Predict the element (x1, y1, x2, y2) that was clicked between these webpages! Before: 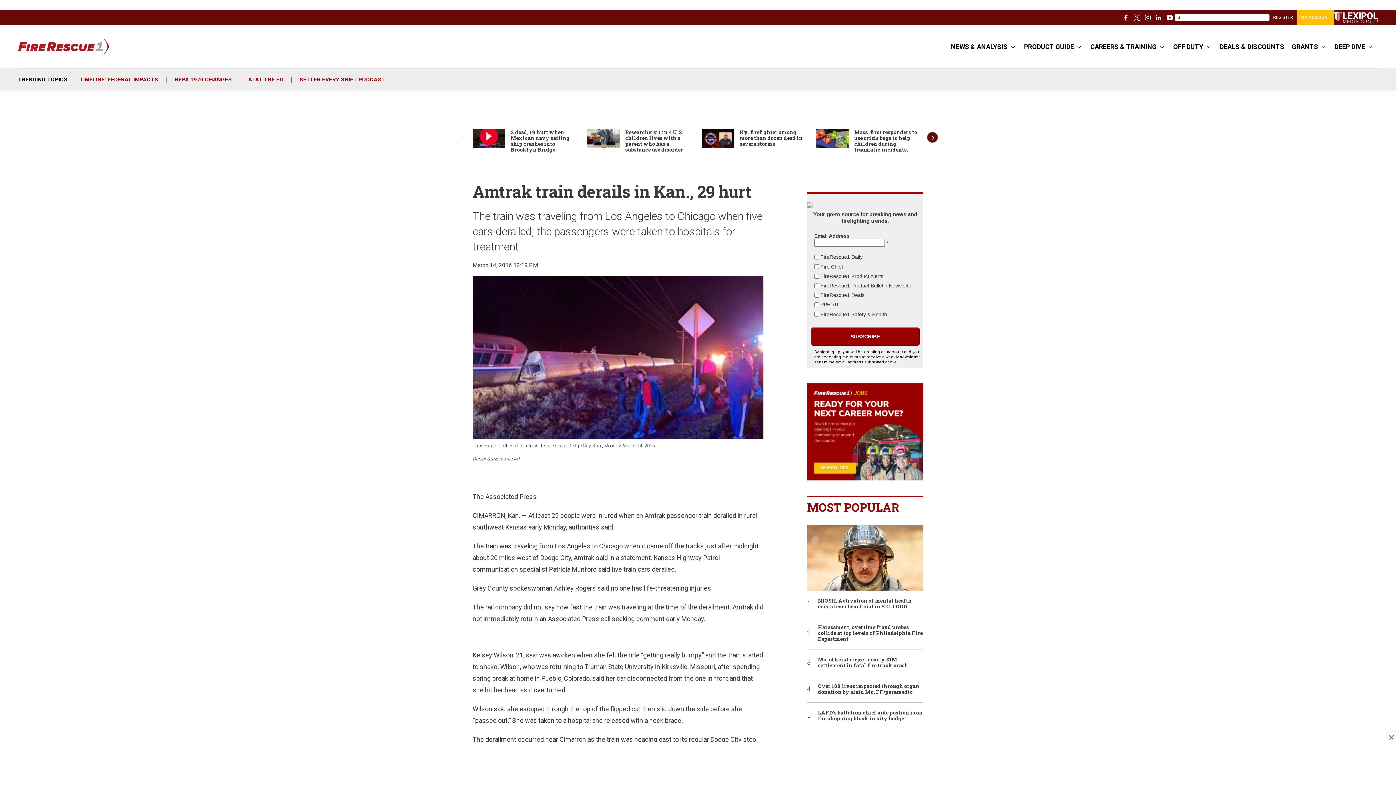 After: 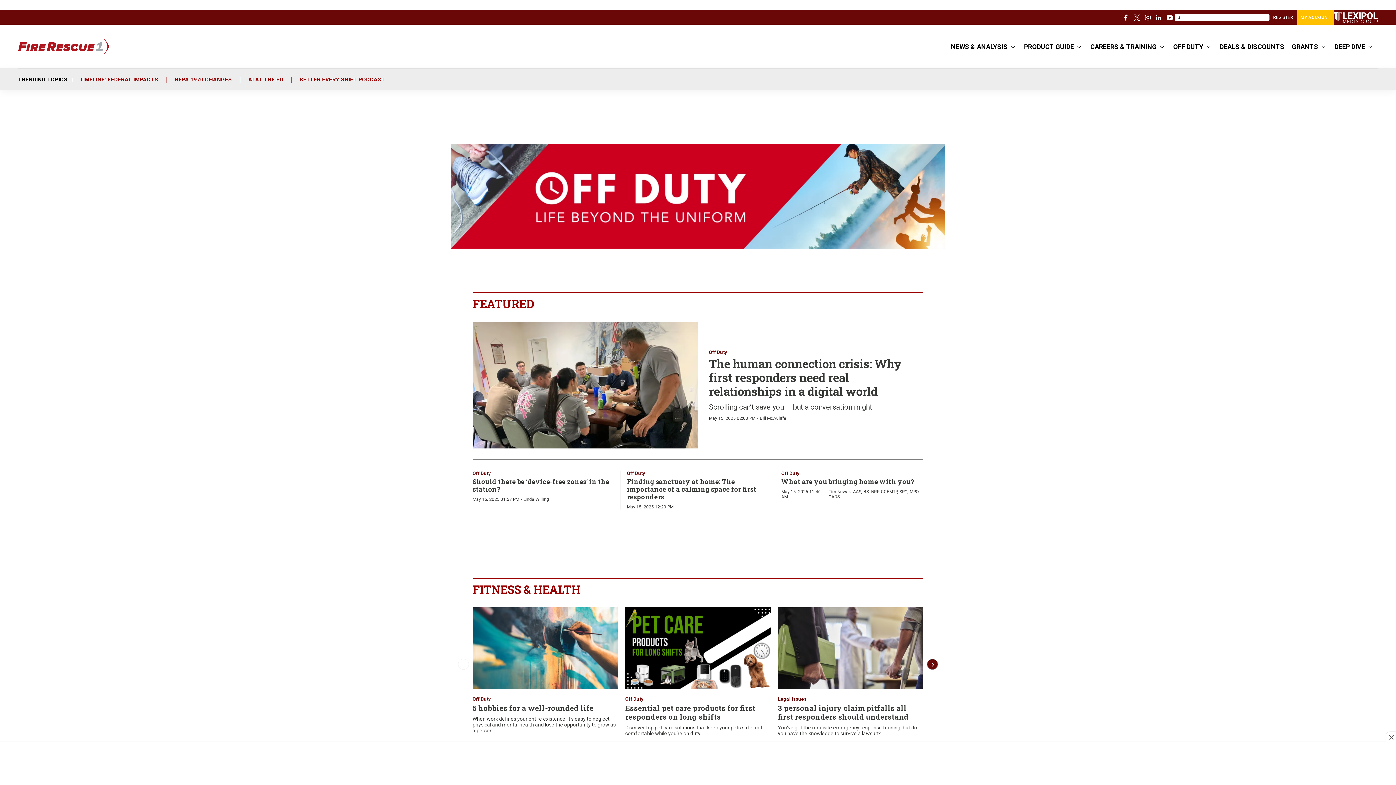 Action: label: OFF DUTY bbox: (1173, 39, 1212, 55)